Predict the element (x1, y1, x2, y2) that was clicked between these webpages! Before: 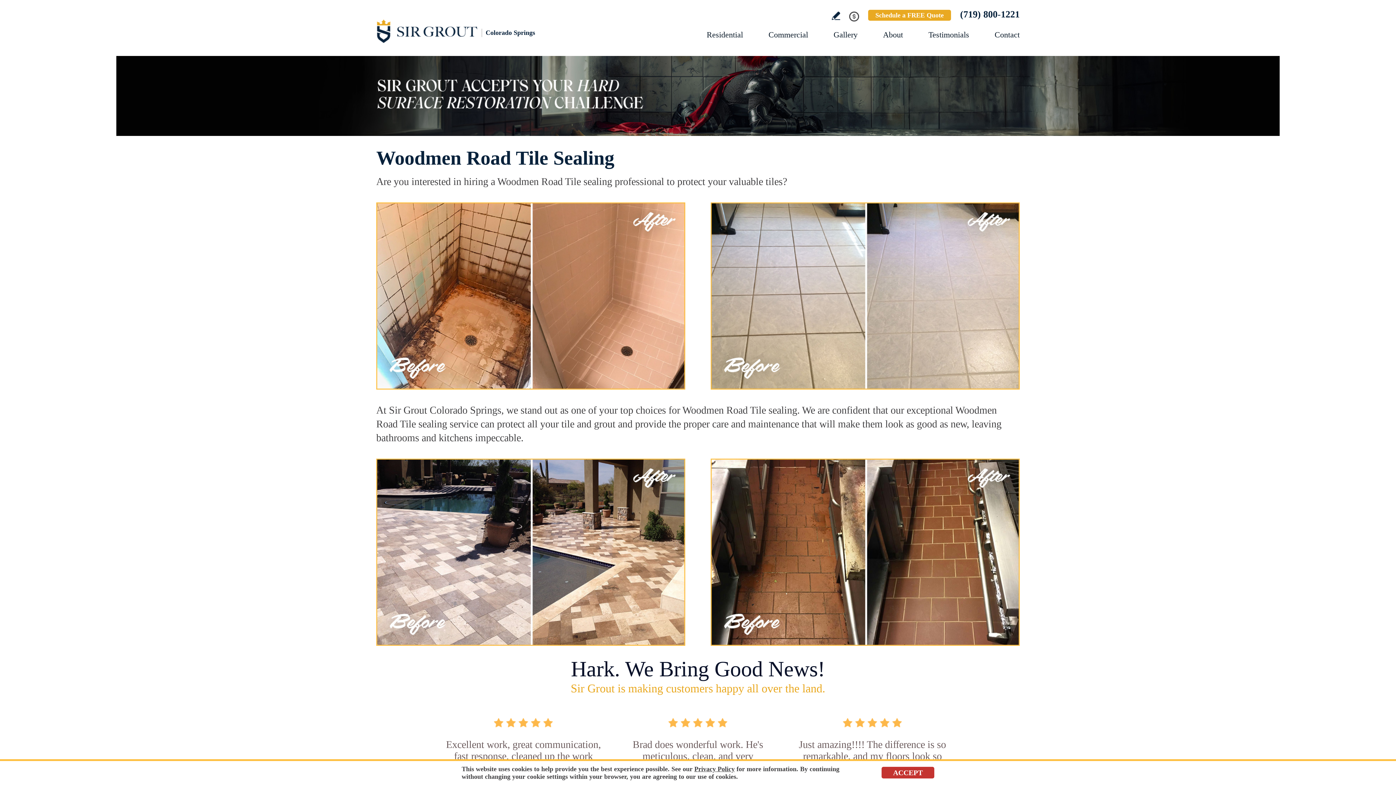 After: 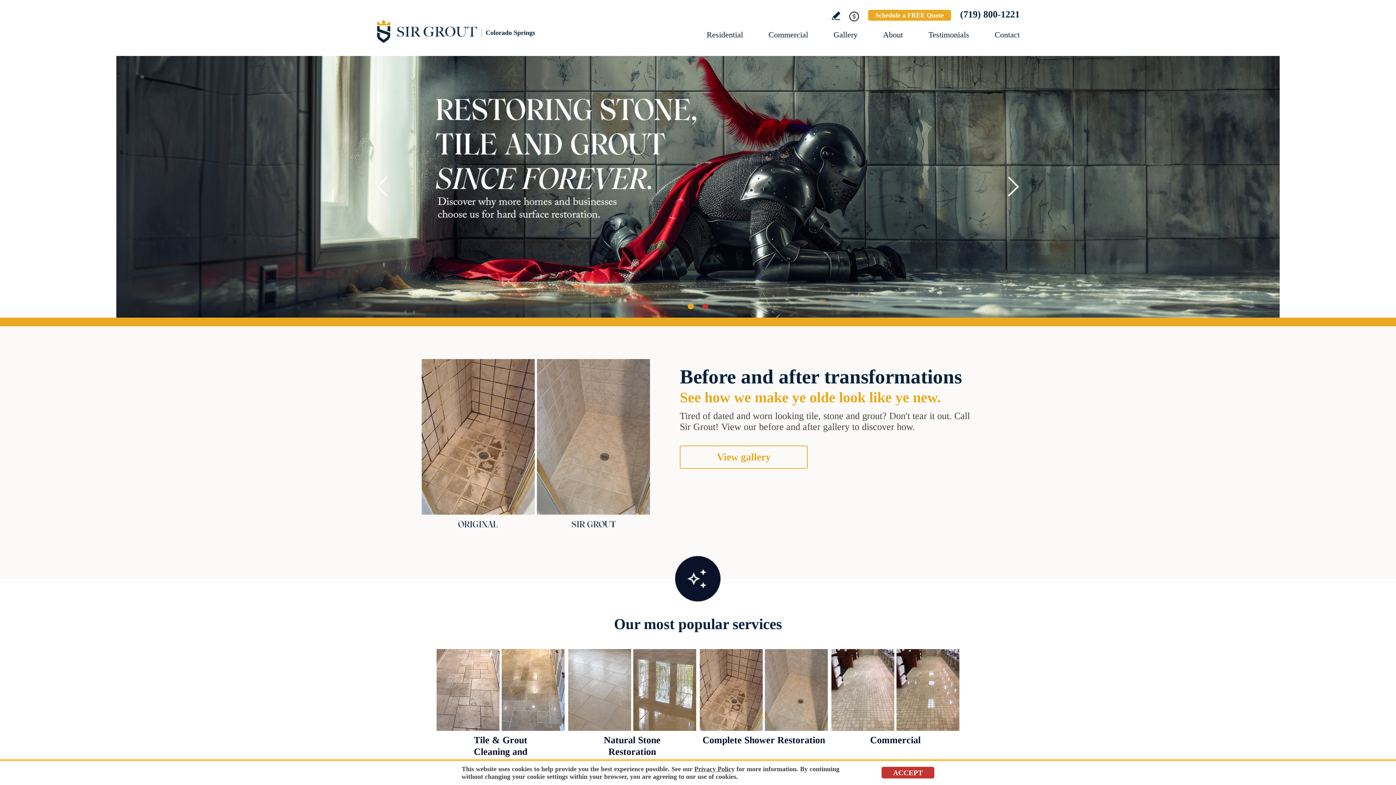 Action: label: Go to Home bbox: (376, 12, 536, 49)